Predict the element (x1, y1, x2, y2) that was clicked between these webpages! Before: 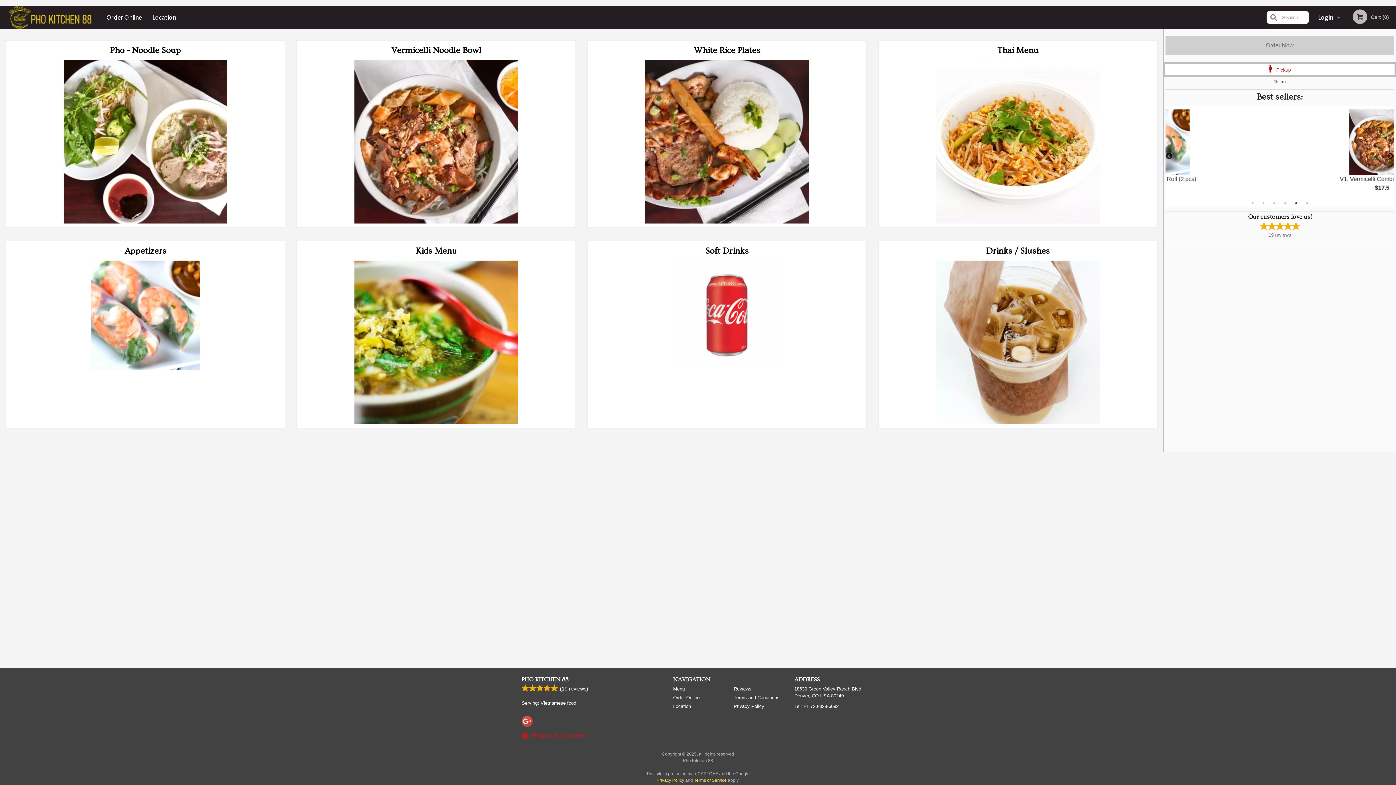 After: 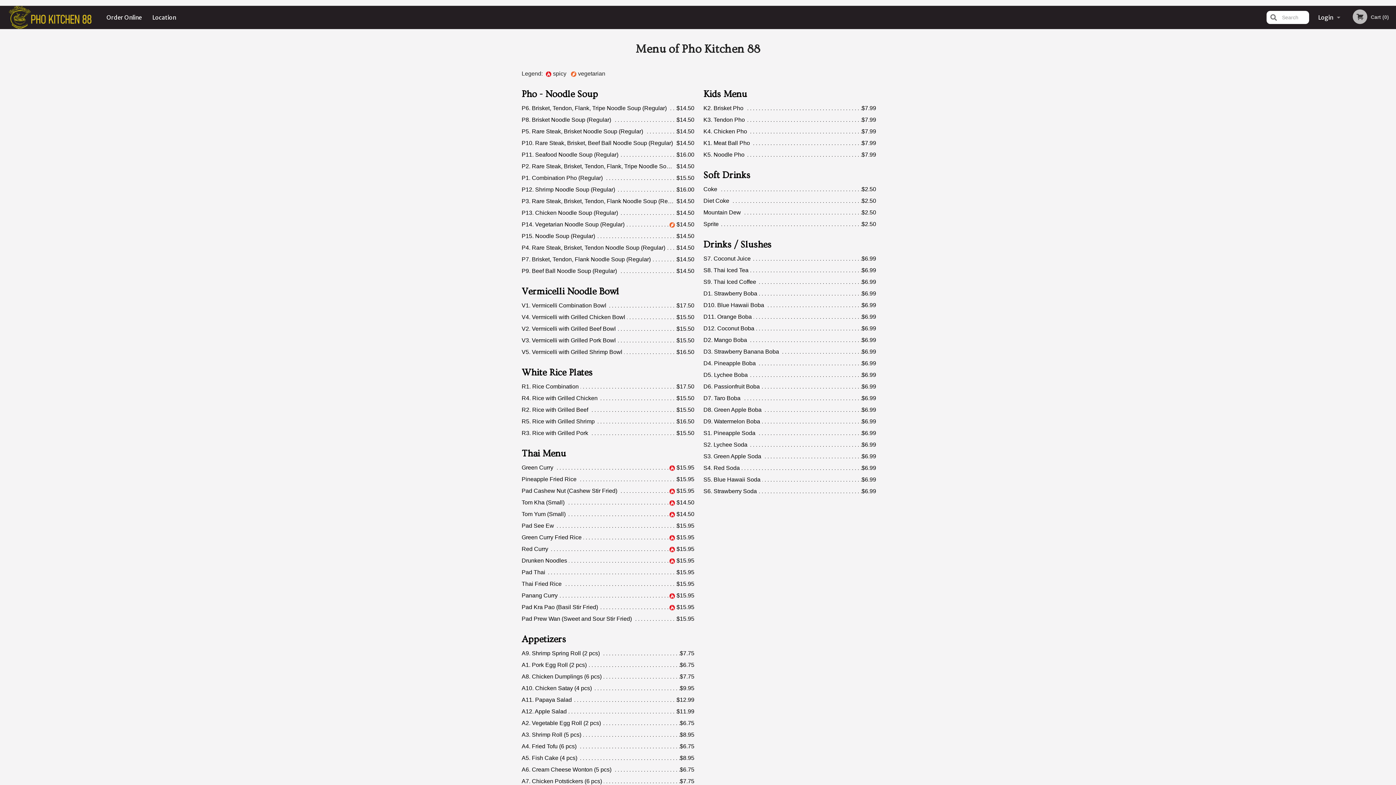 Action: bbox: (673, 685, 723, 692) label: Menu